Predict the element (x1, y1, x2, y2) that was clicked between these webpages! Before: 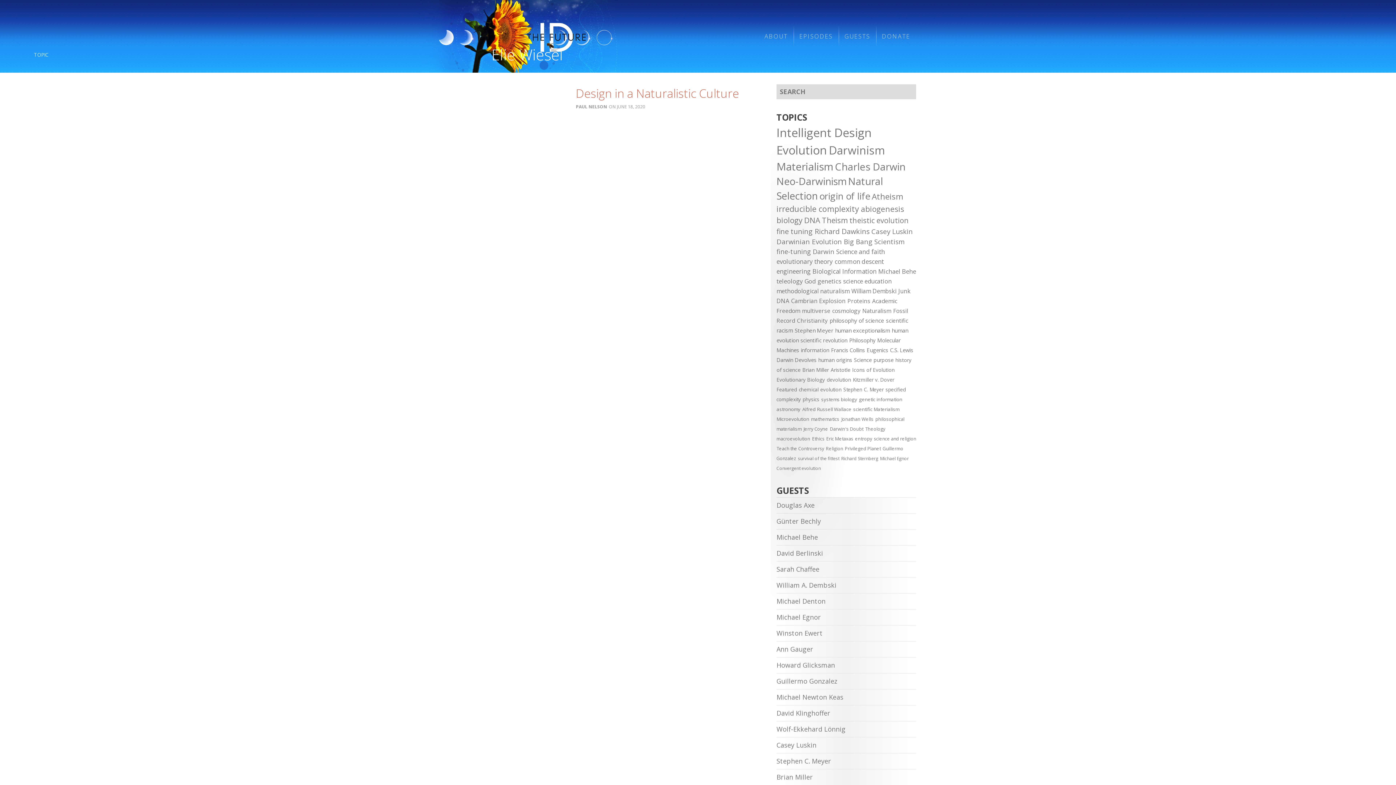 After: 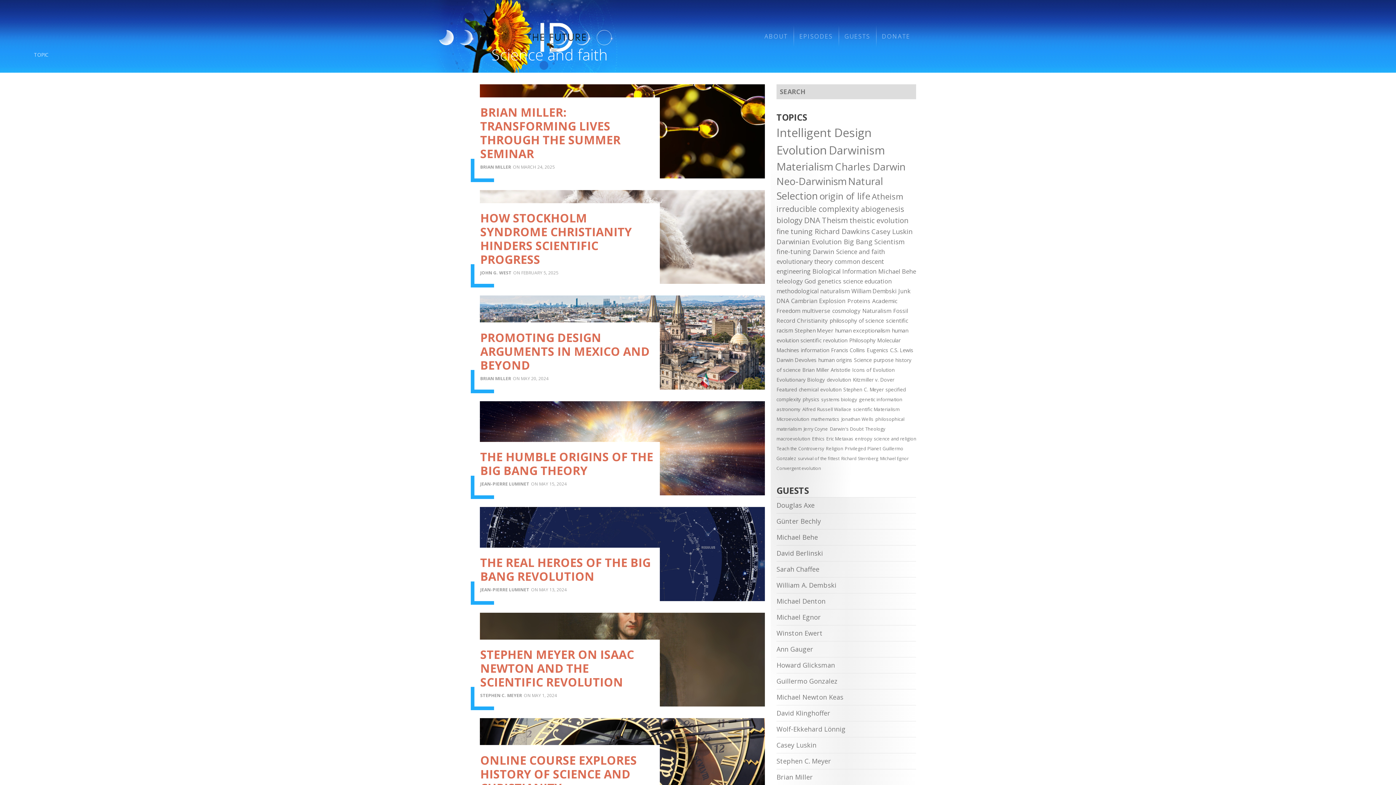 Action: bbox: (836, 247, 885, 256) label: Science and faith (52 items)